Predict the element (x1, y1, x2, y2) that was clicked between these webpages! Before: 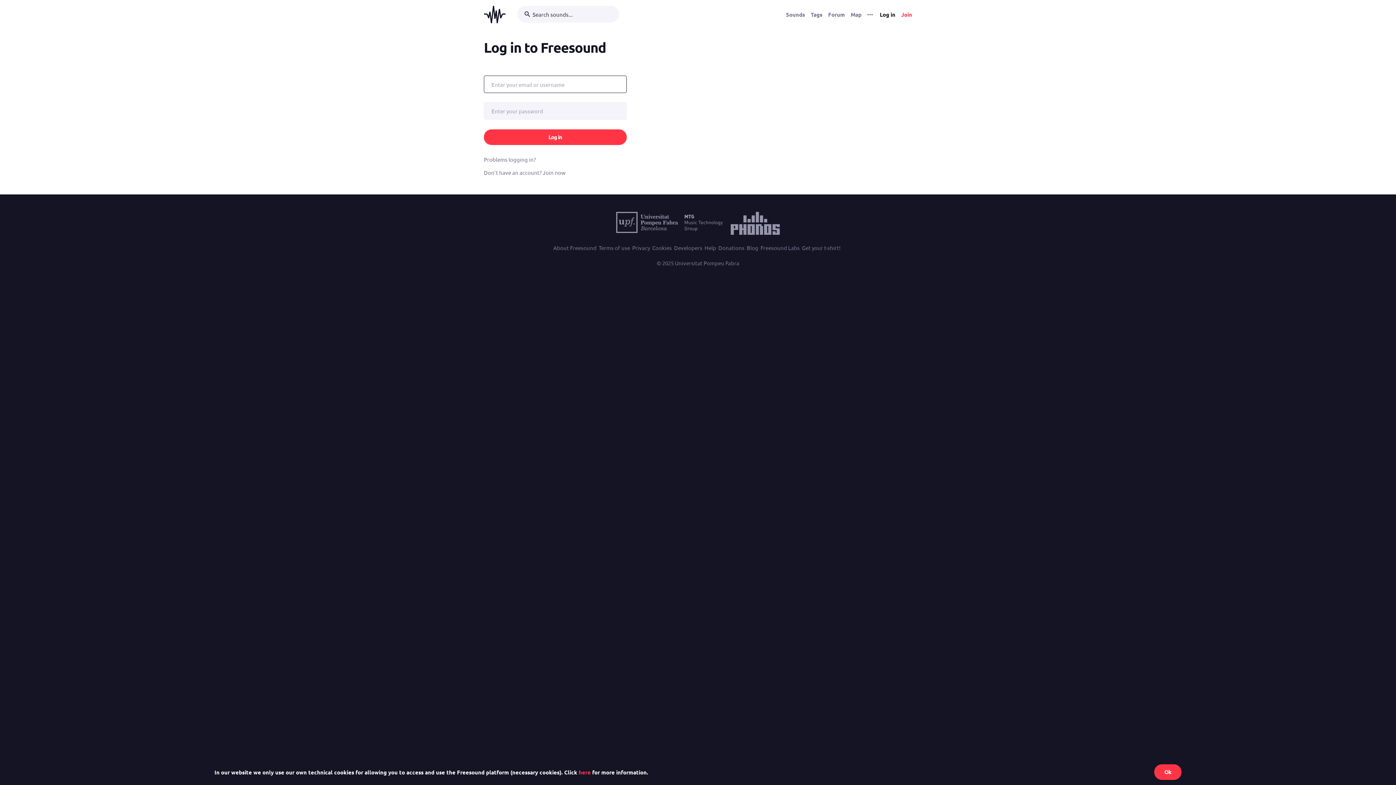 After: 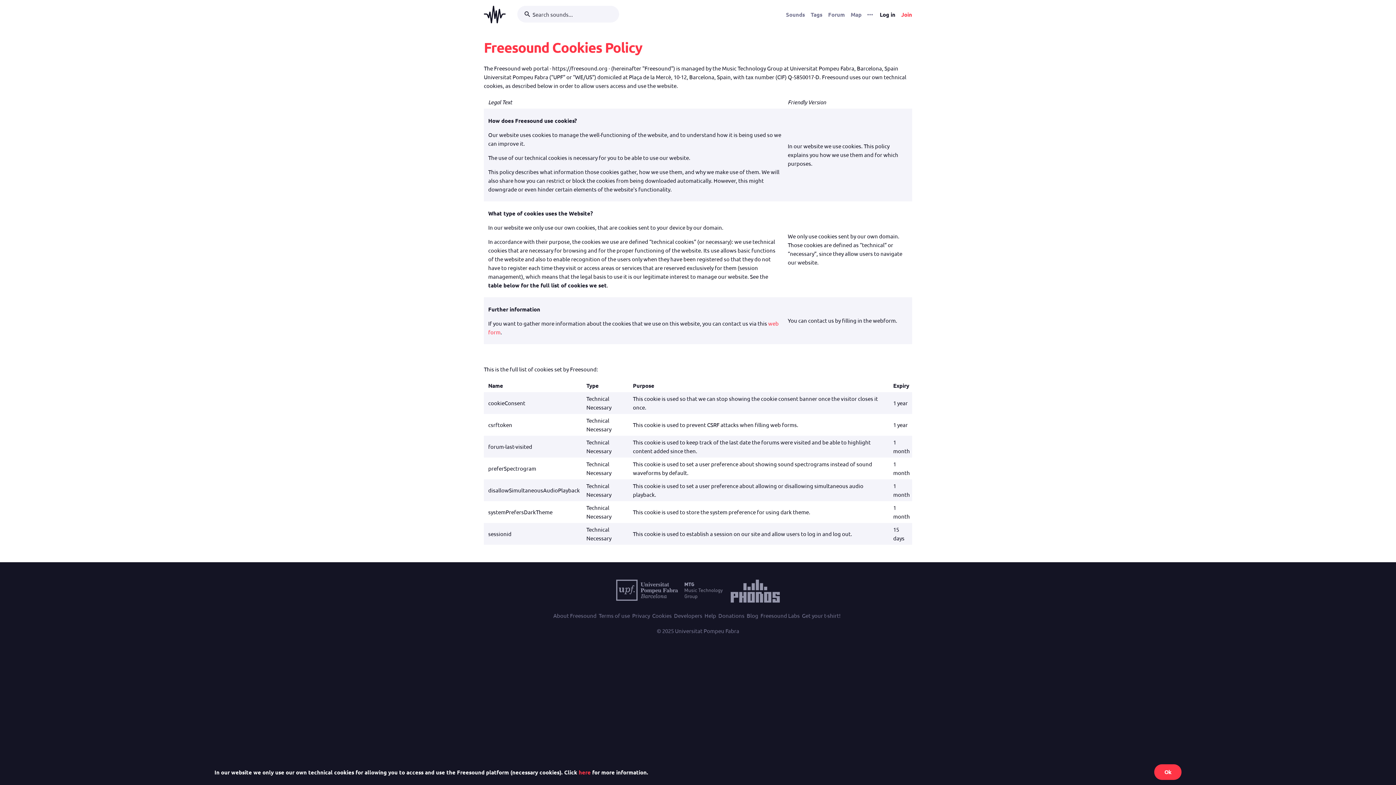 Action: label: here bbox: (578, 768, 590, 776)